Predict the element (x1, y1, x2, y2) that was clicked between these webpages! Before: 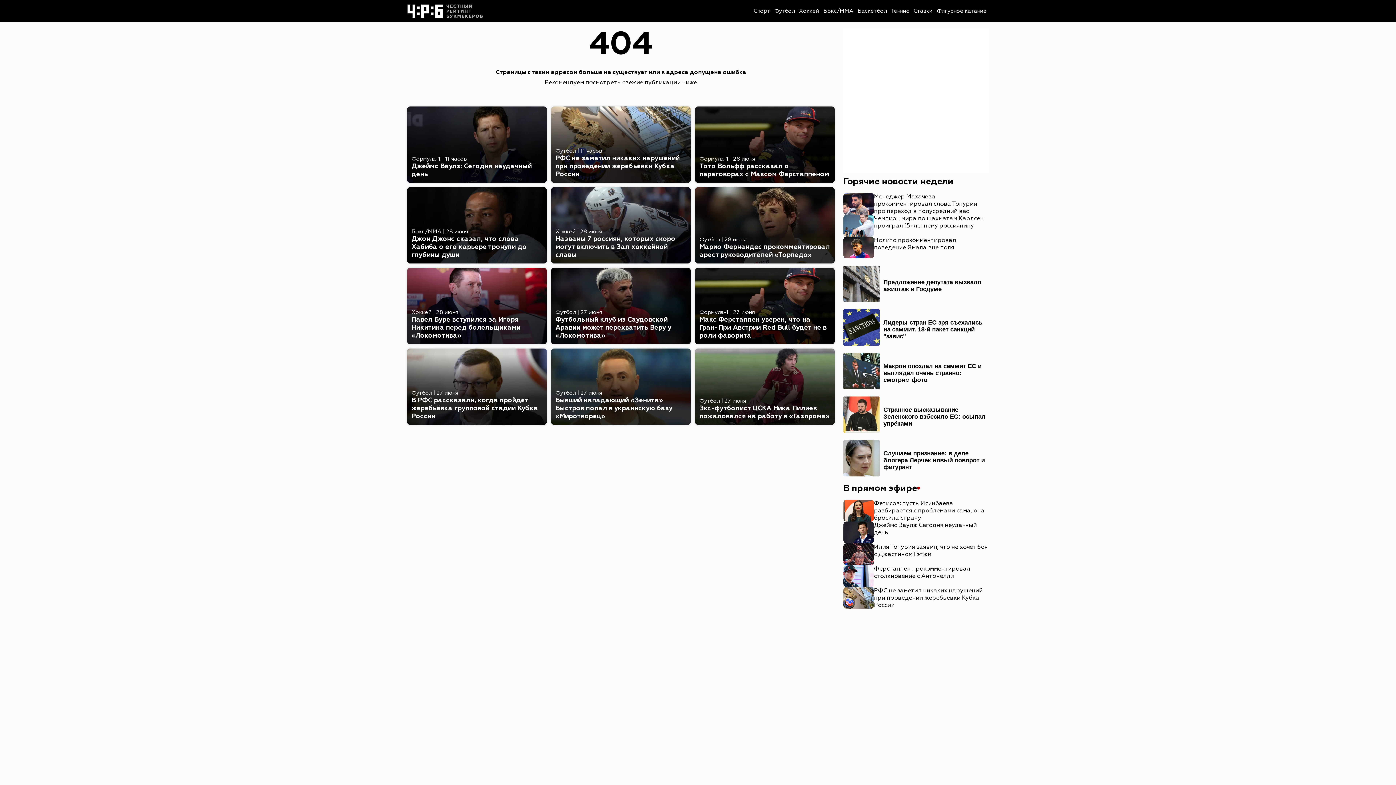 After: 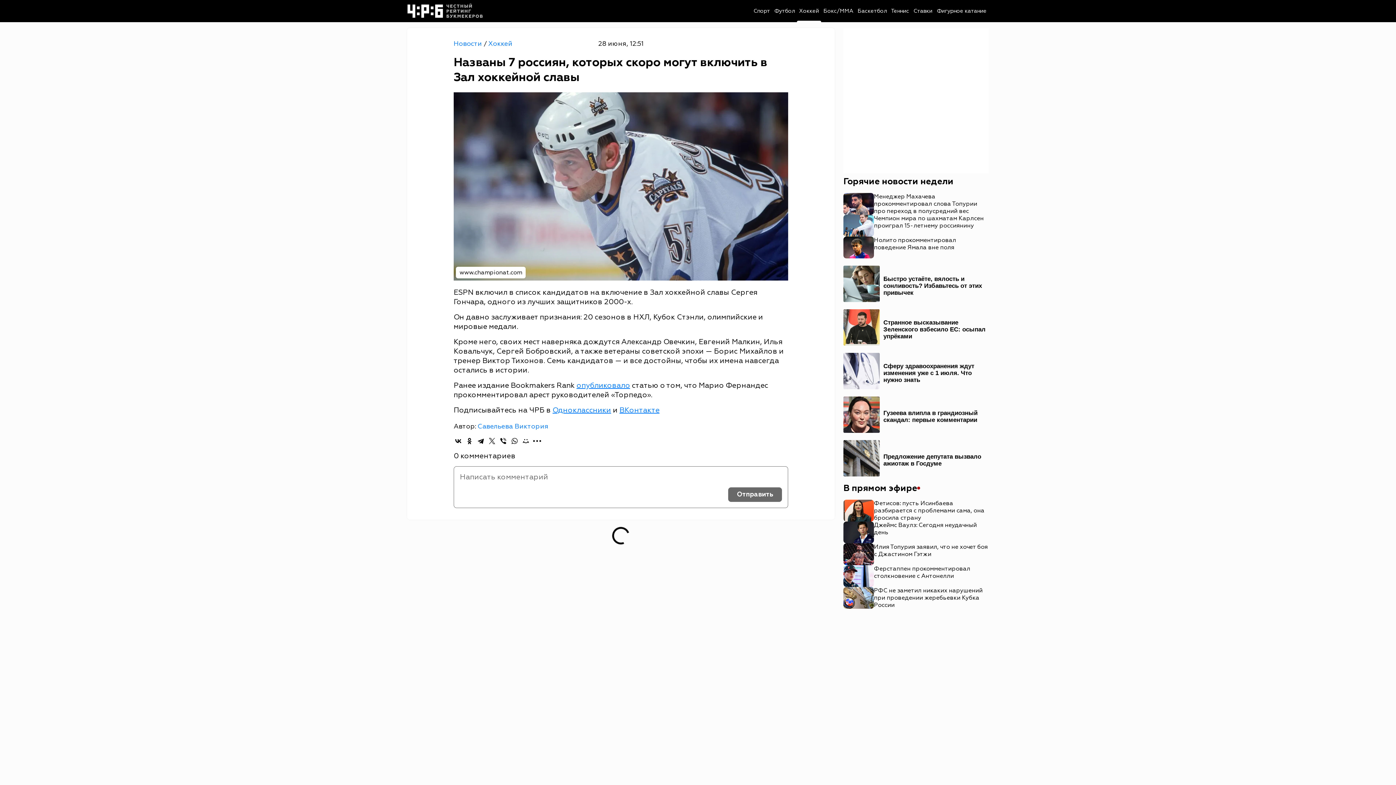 Action: label: Хоккей | 28 июня
Названы 7 россиян, которых скоро могут включить в Зал хоккейной славы bbox: (551, 224, 690, 263)